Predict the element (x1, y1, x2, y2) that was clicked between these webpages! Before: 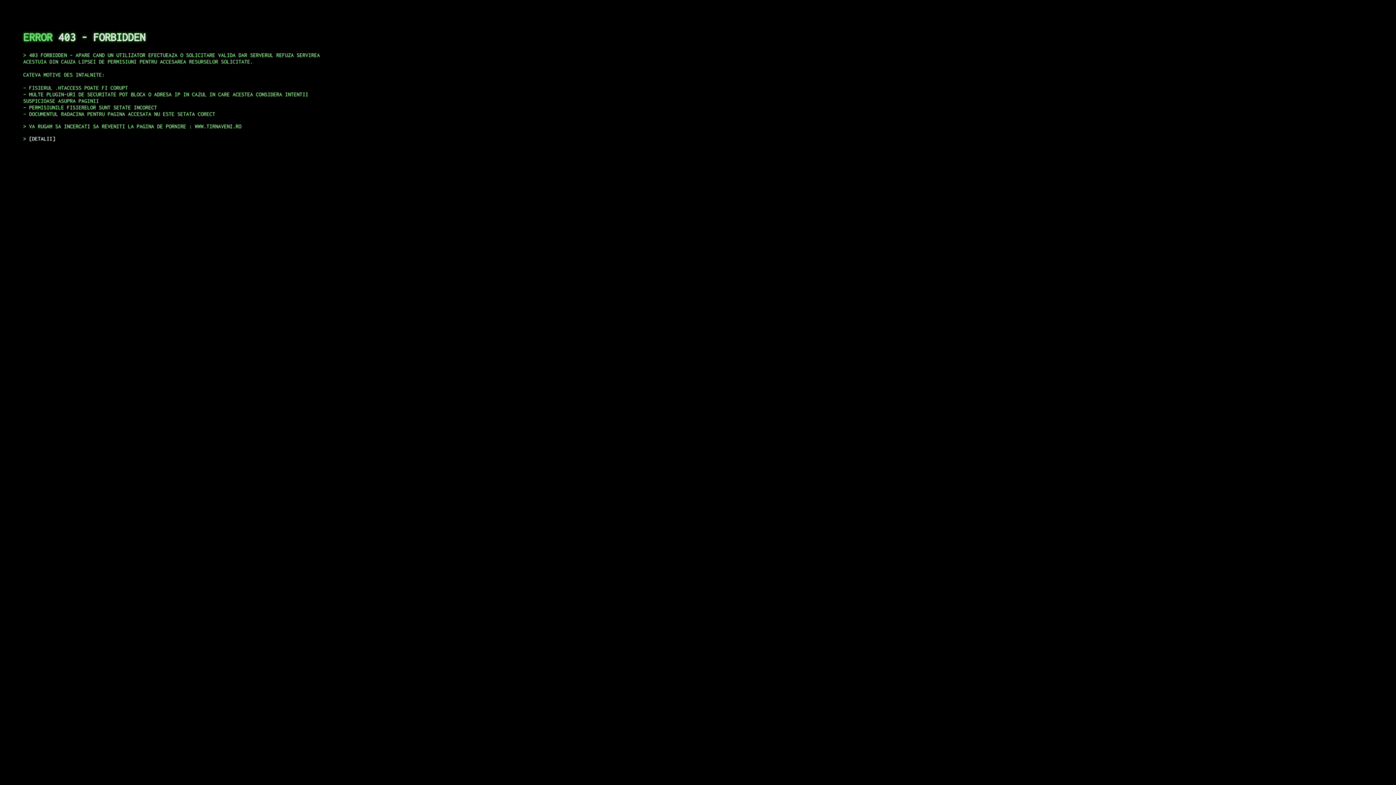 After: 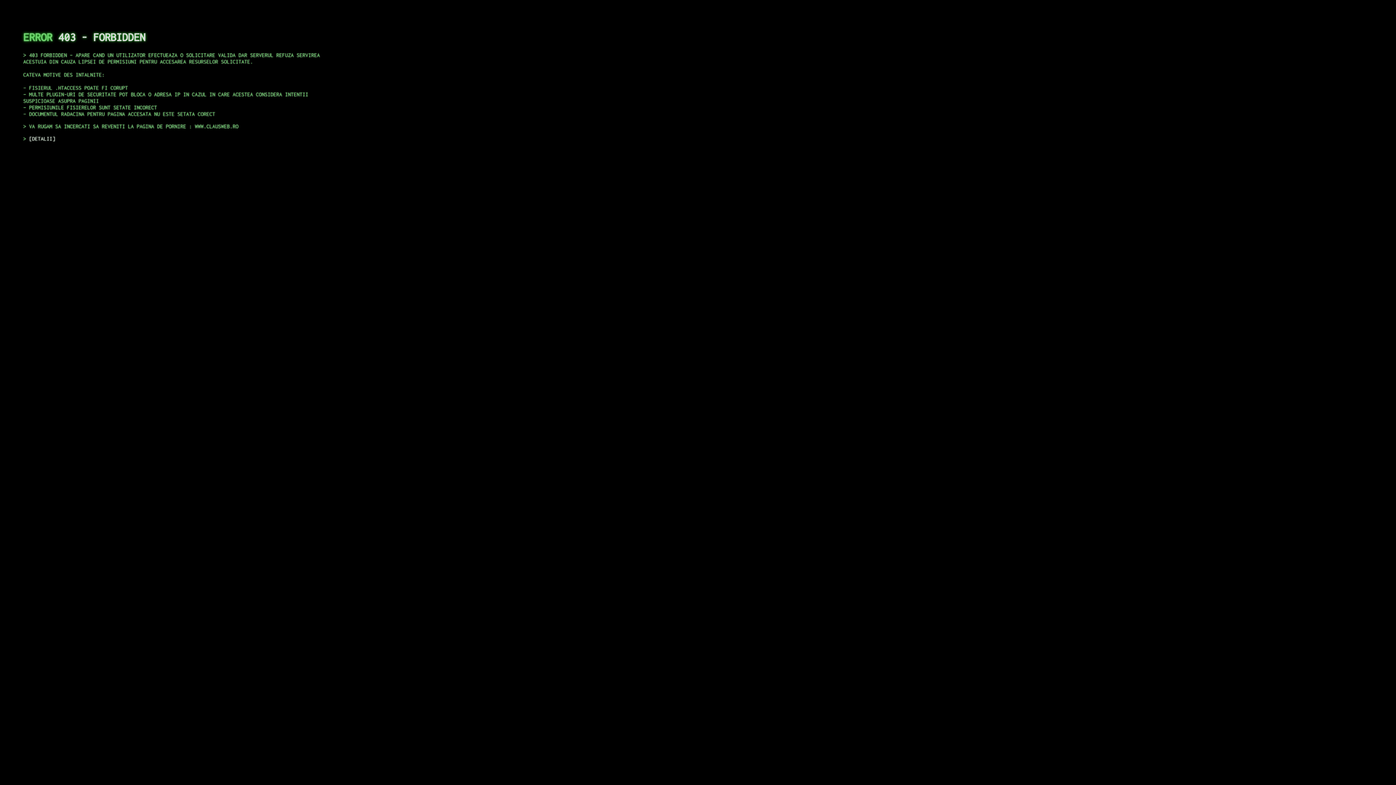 Action: bbox: (29, 135, 55, 141) label: DETALII